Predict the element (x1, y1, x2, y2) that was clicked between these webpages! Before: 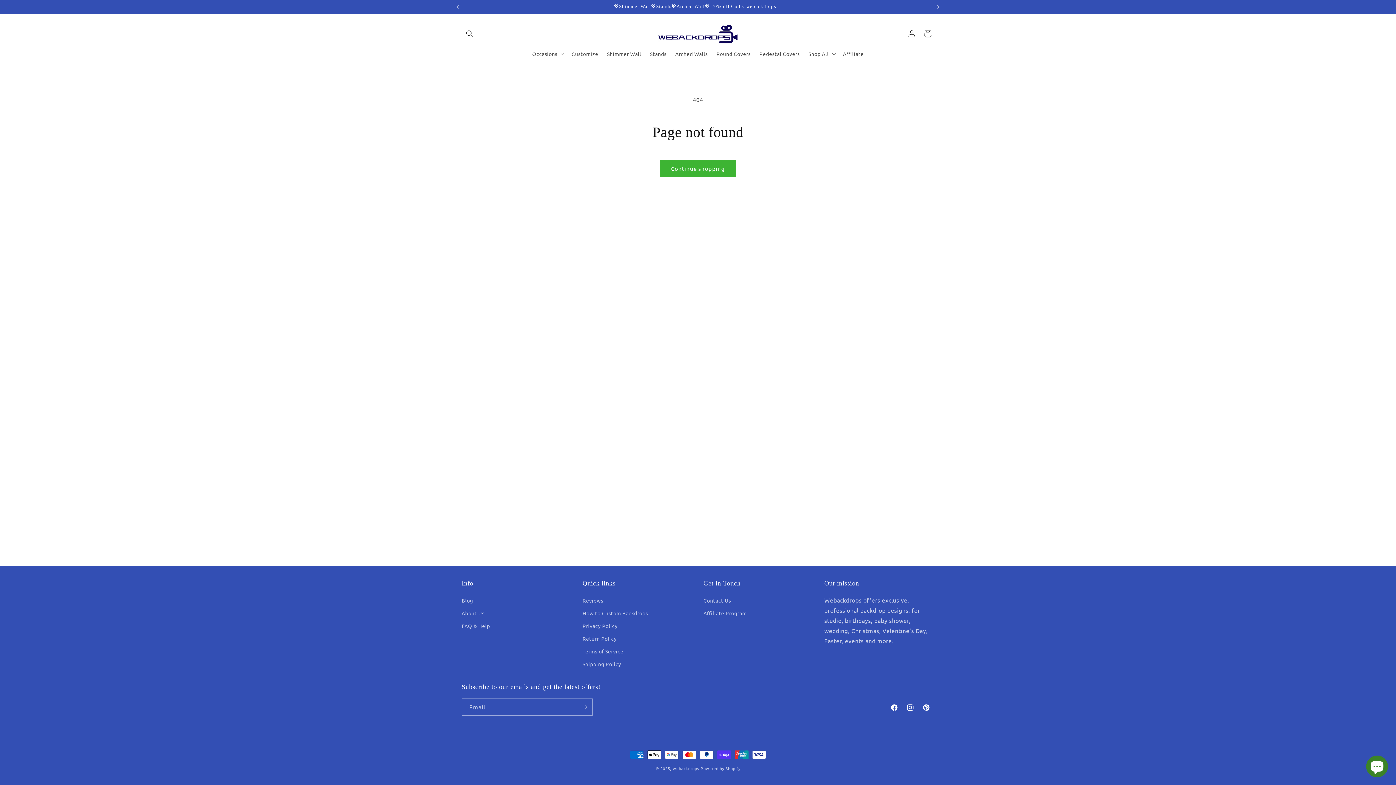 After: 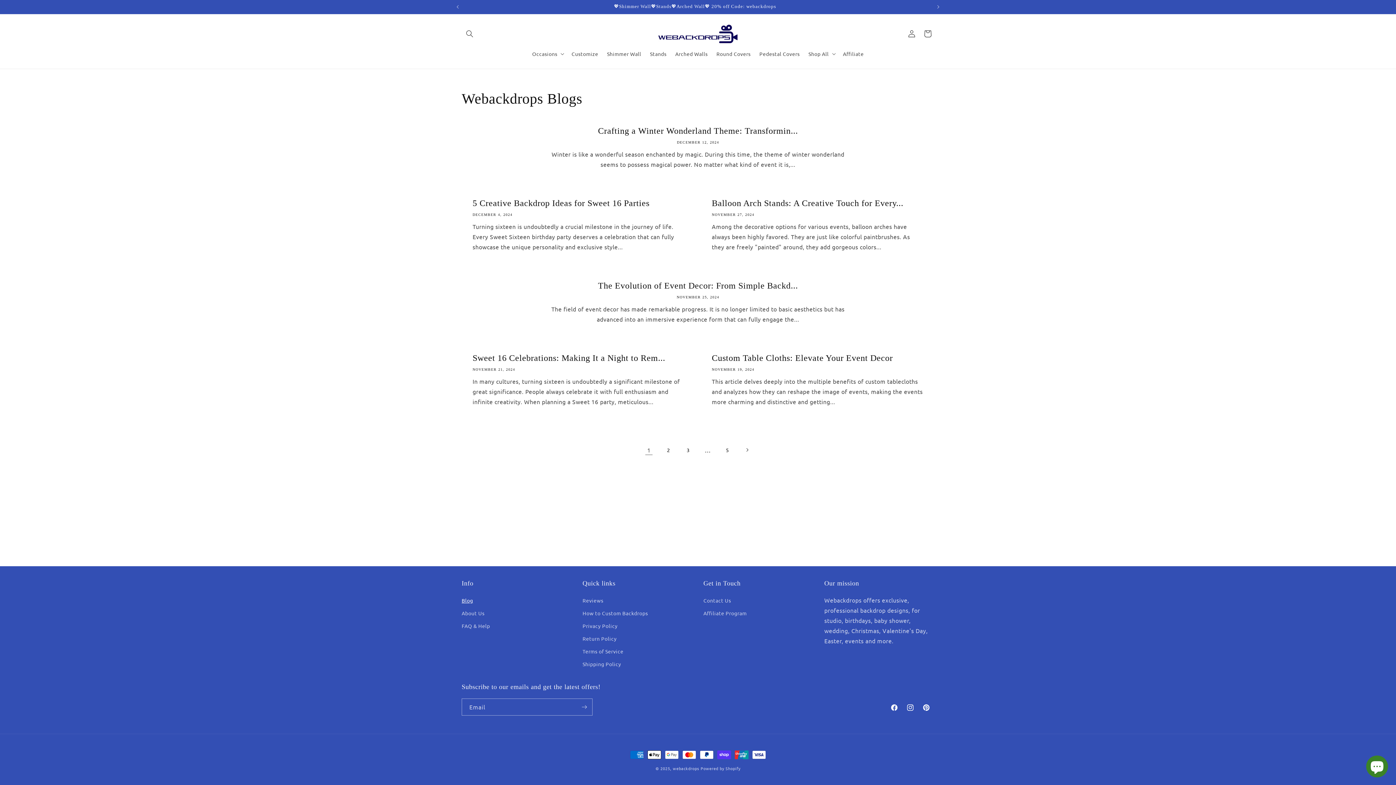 Action: bbox: (461, 596, 473, 607) label: Blog